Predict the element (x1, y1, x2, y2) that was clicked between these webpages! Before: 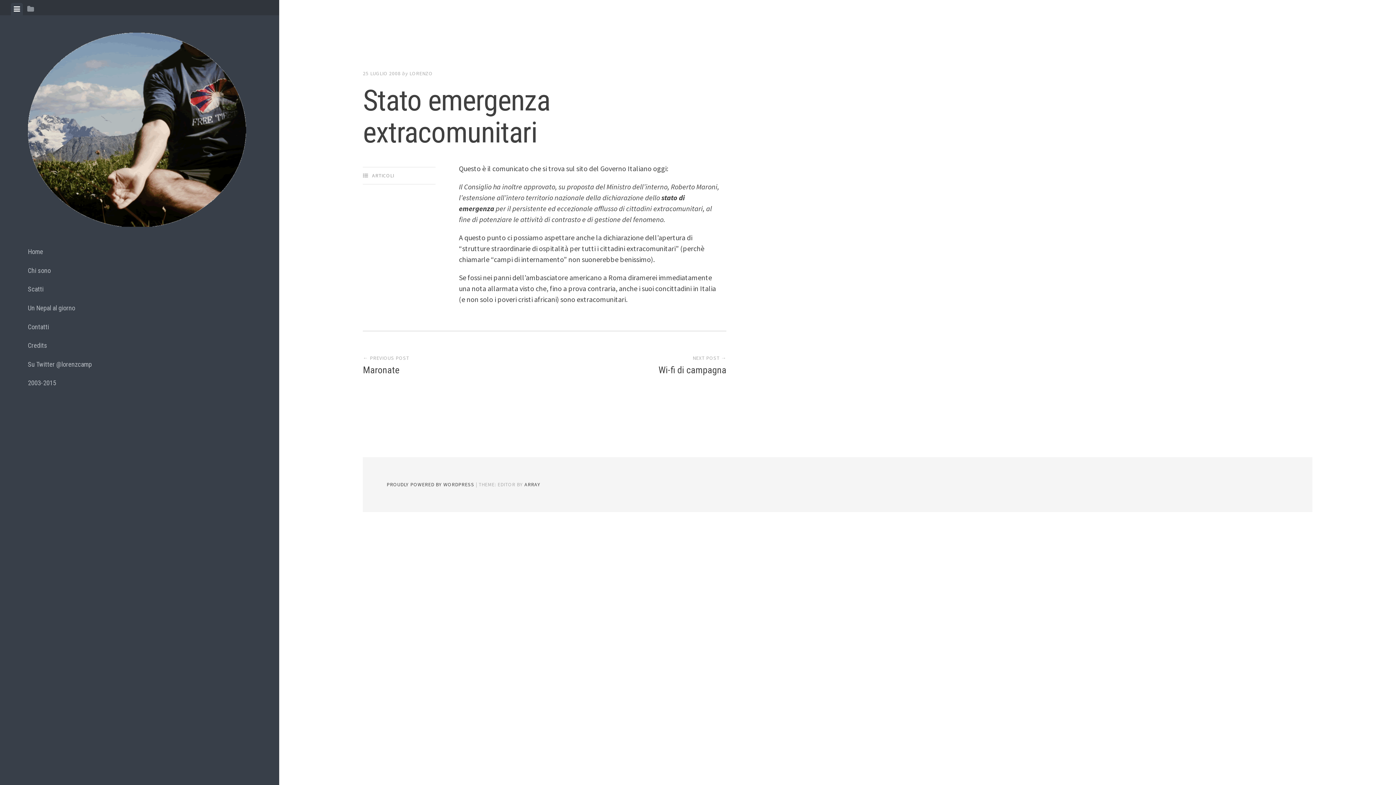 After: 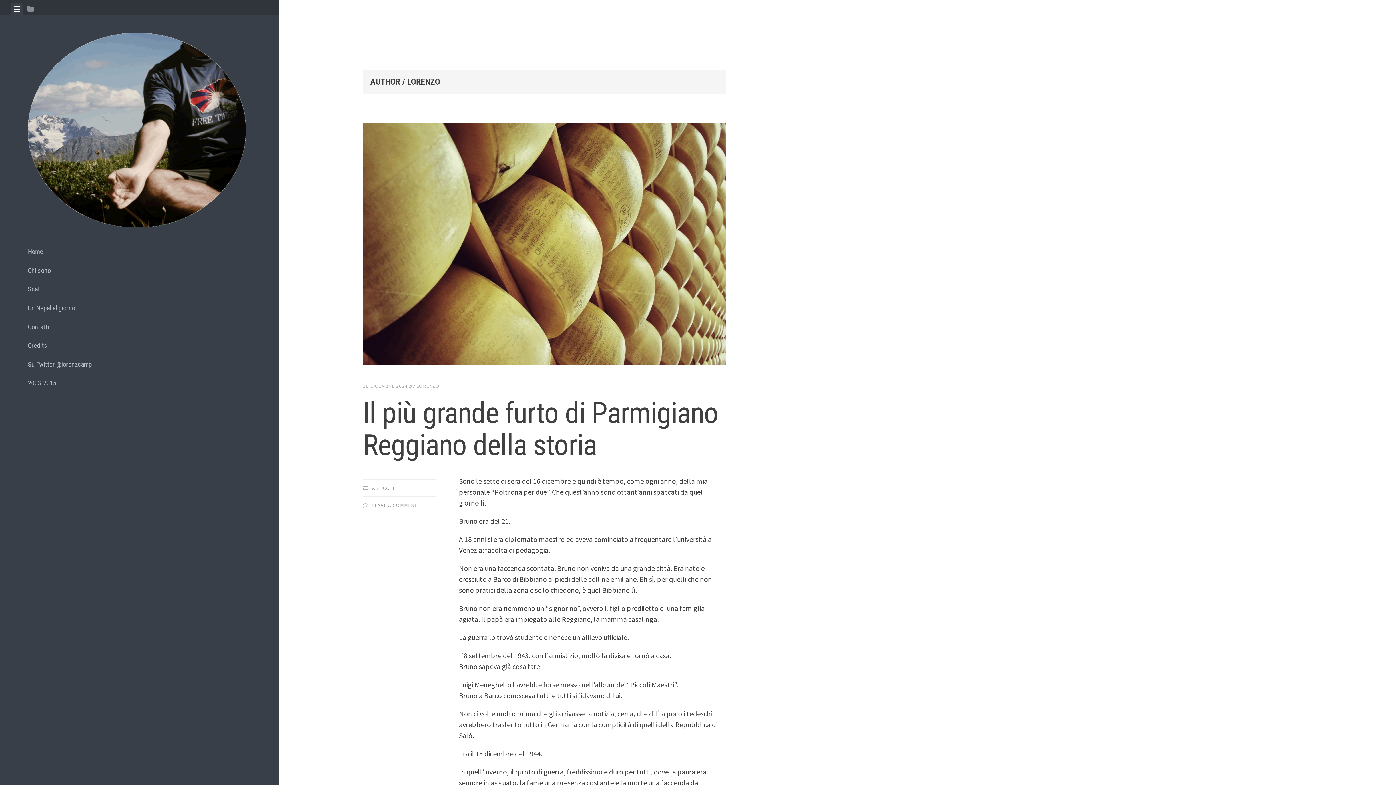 Action: bbox: (409, 70, 432, 76) label: LORENZO